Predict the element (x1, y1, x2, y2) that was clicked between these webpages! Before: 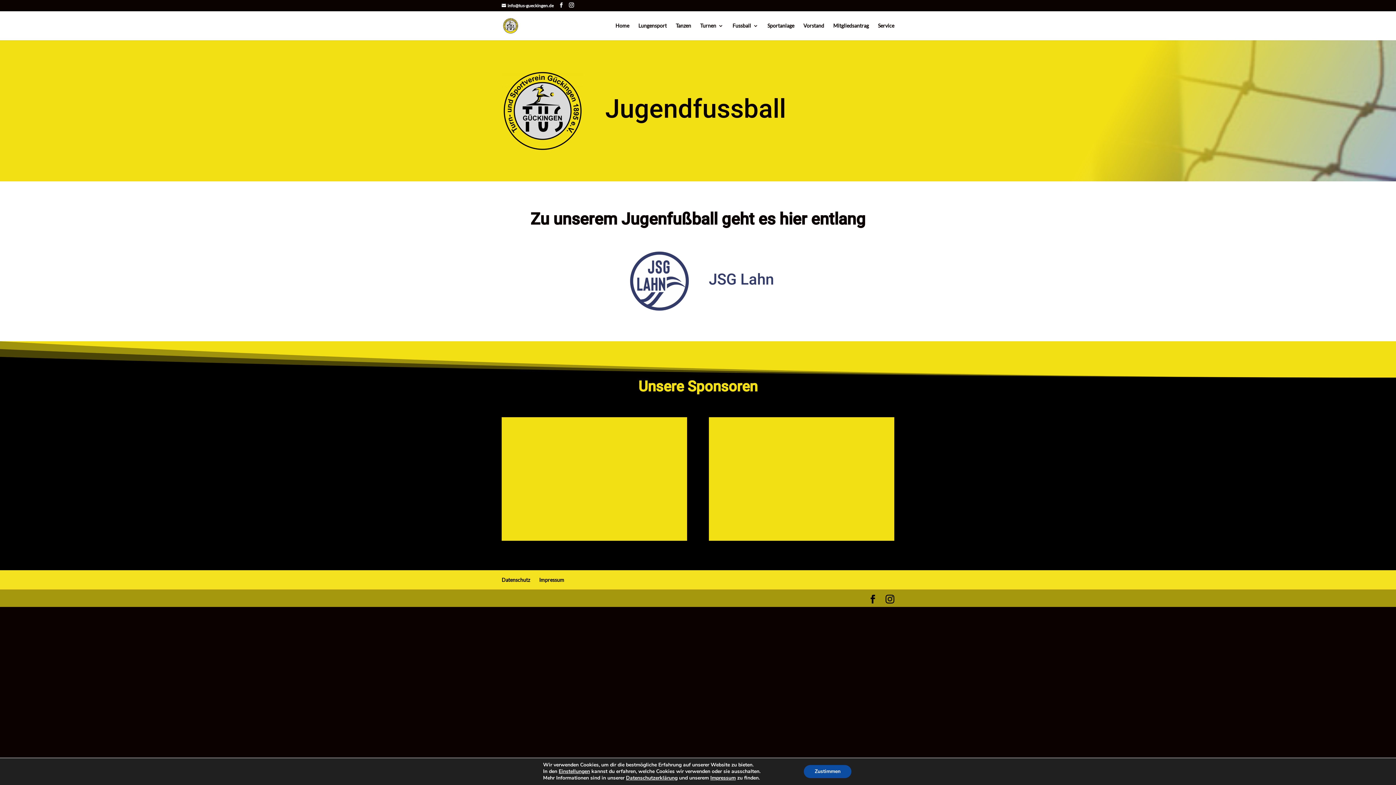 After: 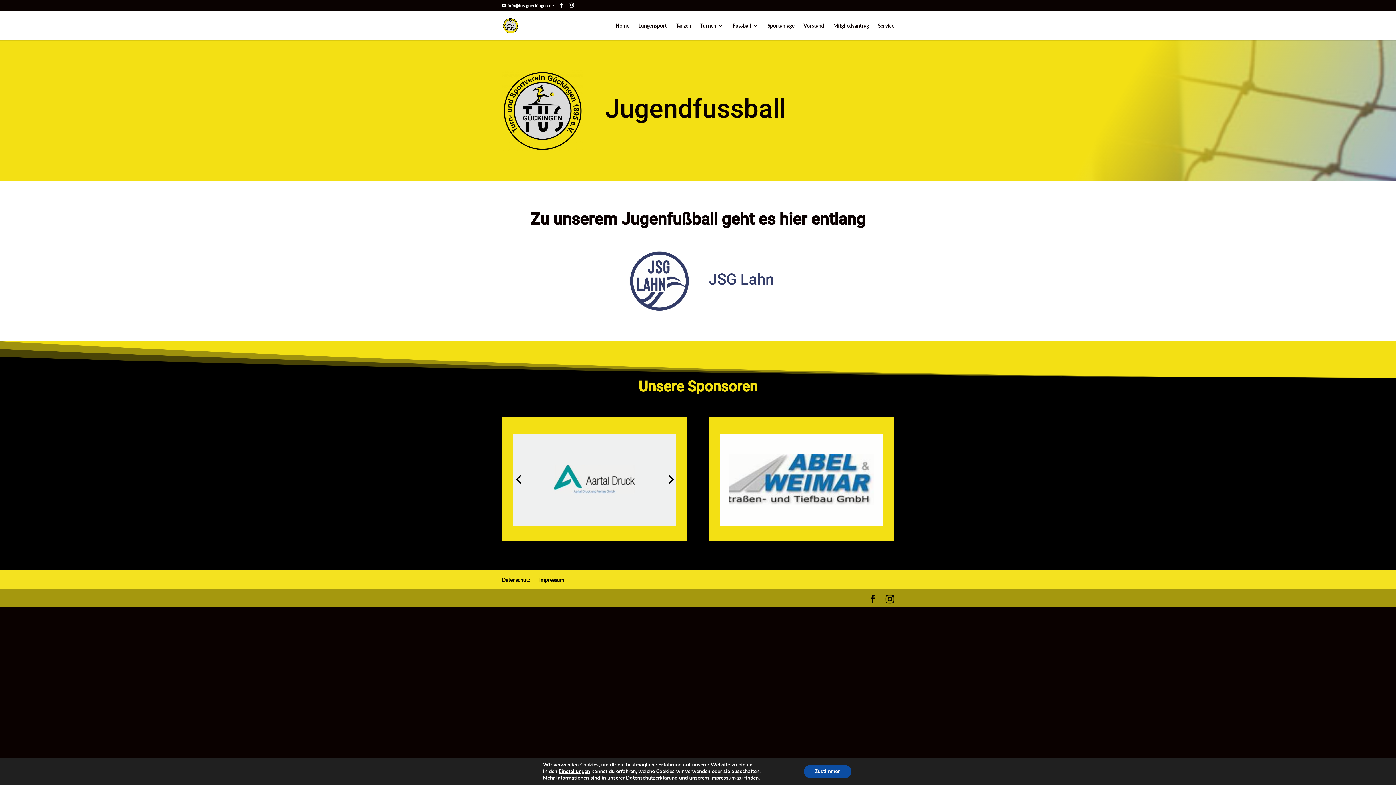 Action: bbox: (571, 525, 574, 527) label: 4